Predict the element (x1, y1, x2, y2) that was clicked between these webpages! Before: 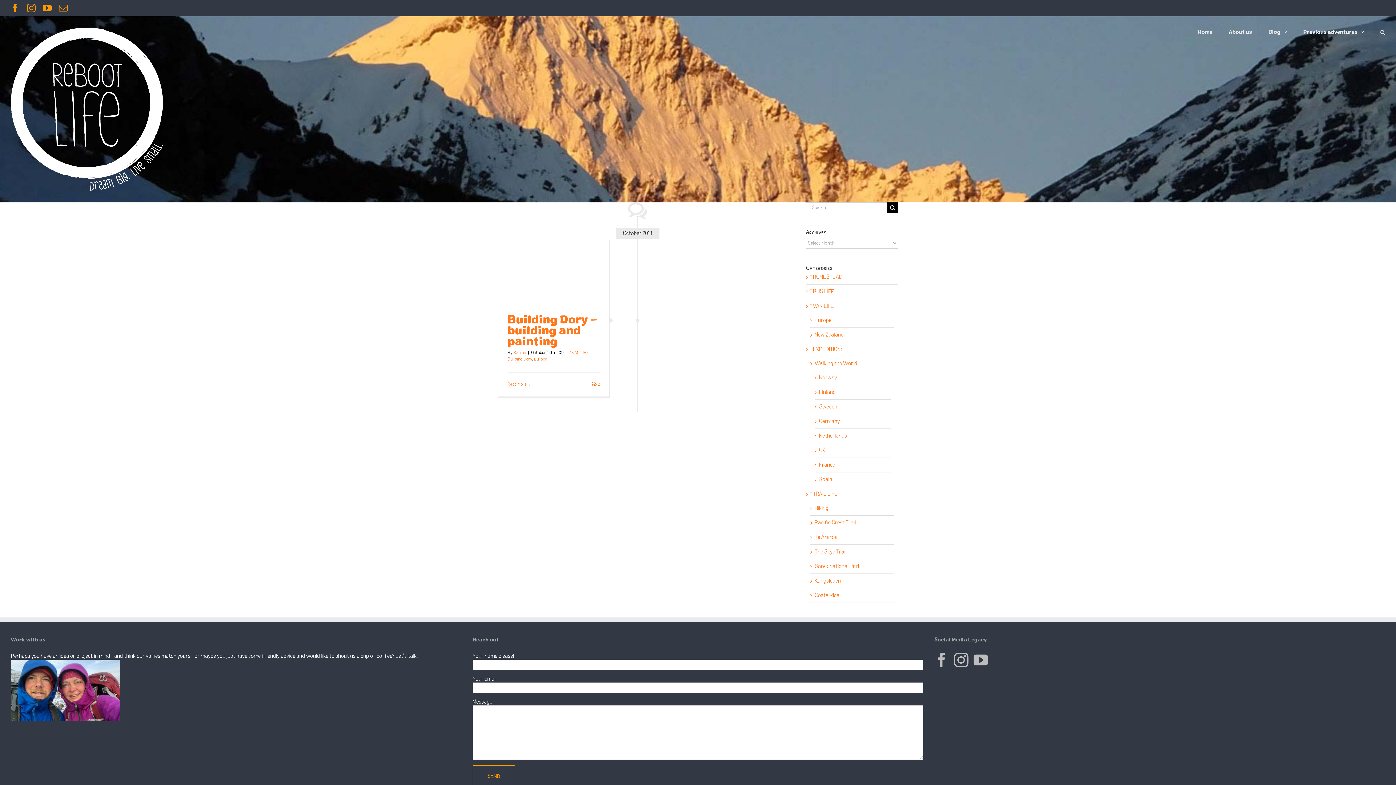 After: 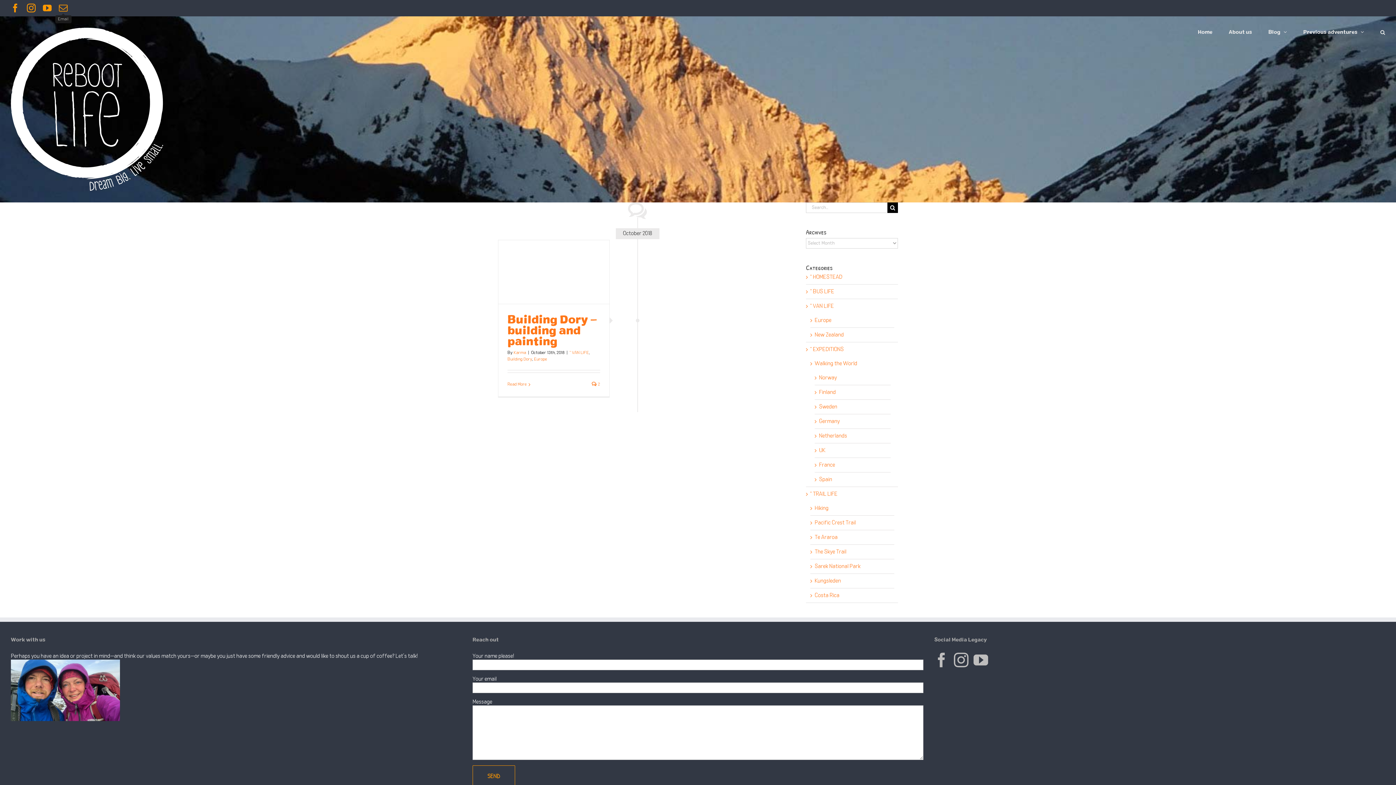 Action: bbox: (58, 3, 67, 12) label: Email